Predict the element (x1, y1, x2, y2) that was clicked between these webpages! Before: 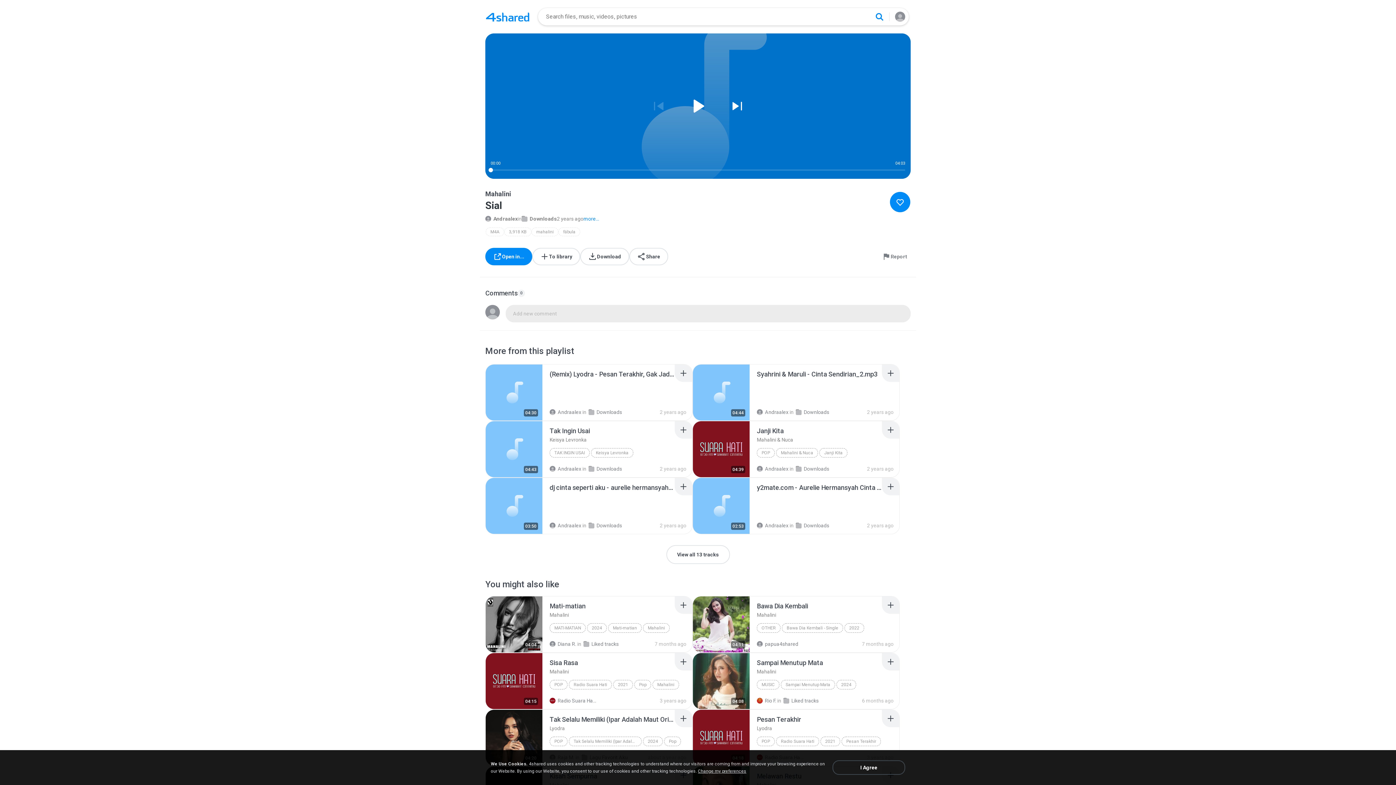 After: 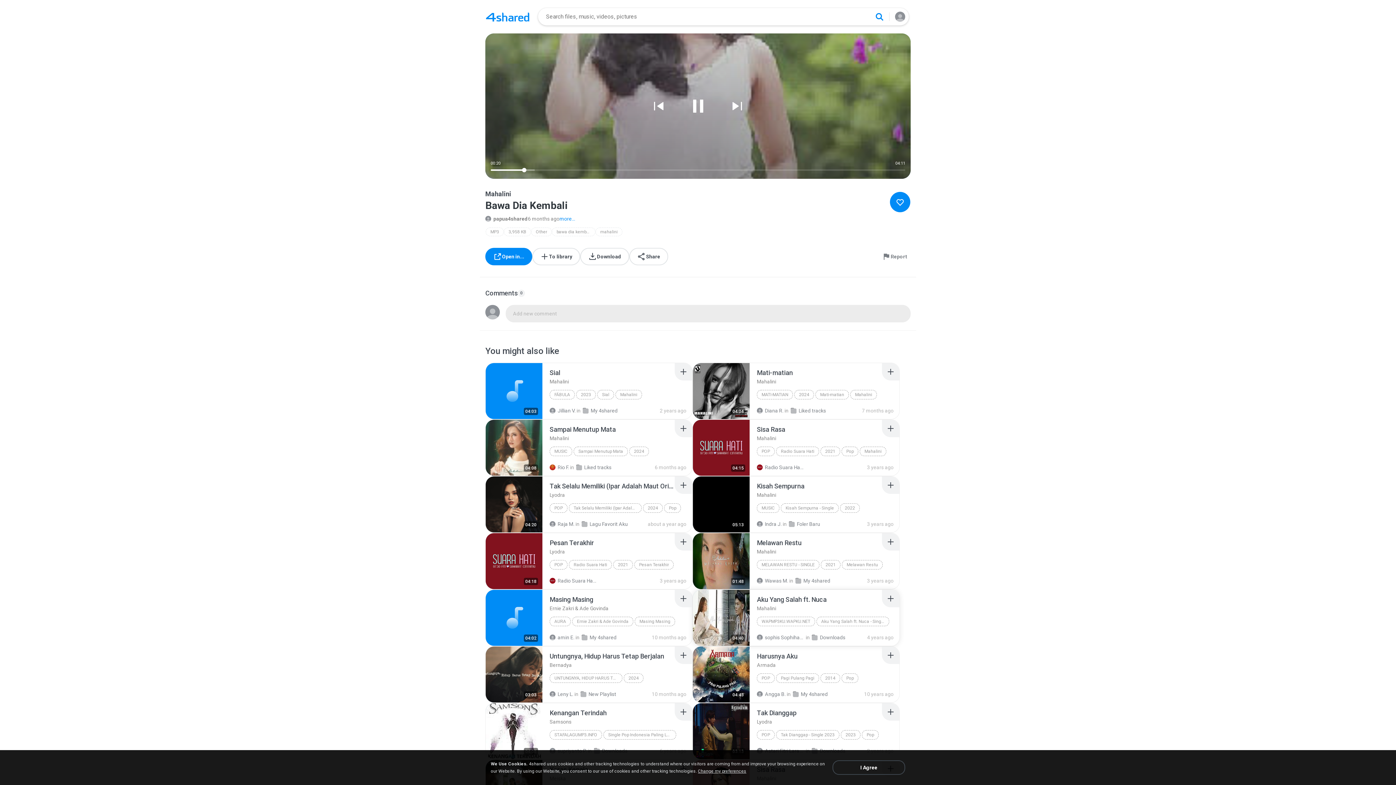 Action: bbox: (693, 596, 749, 652)